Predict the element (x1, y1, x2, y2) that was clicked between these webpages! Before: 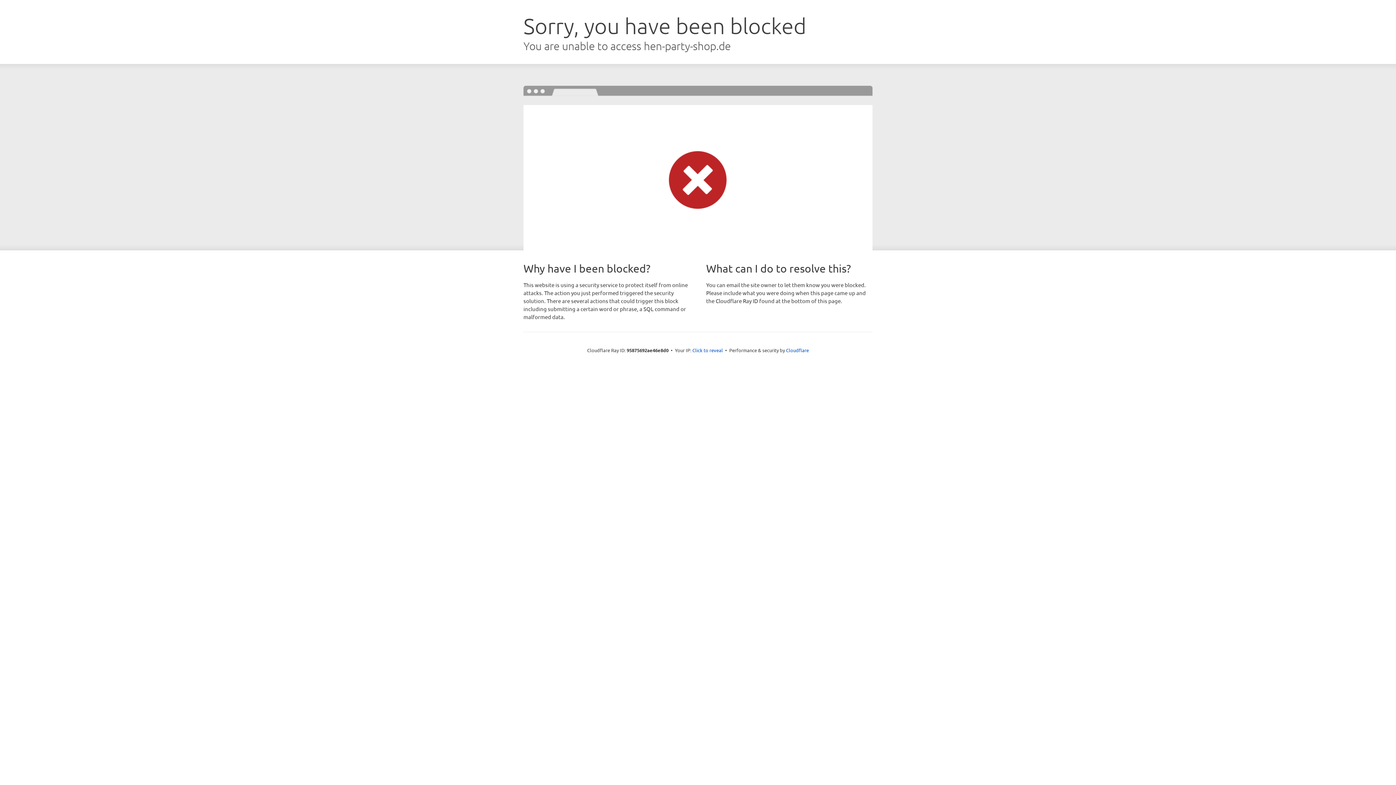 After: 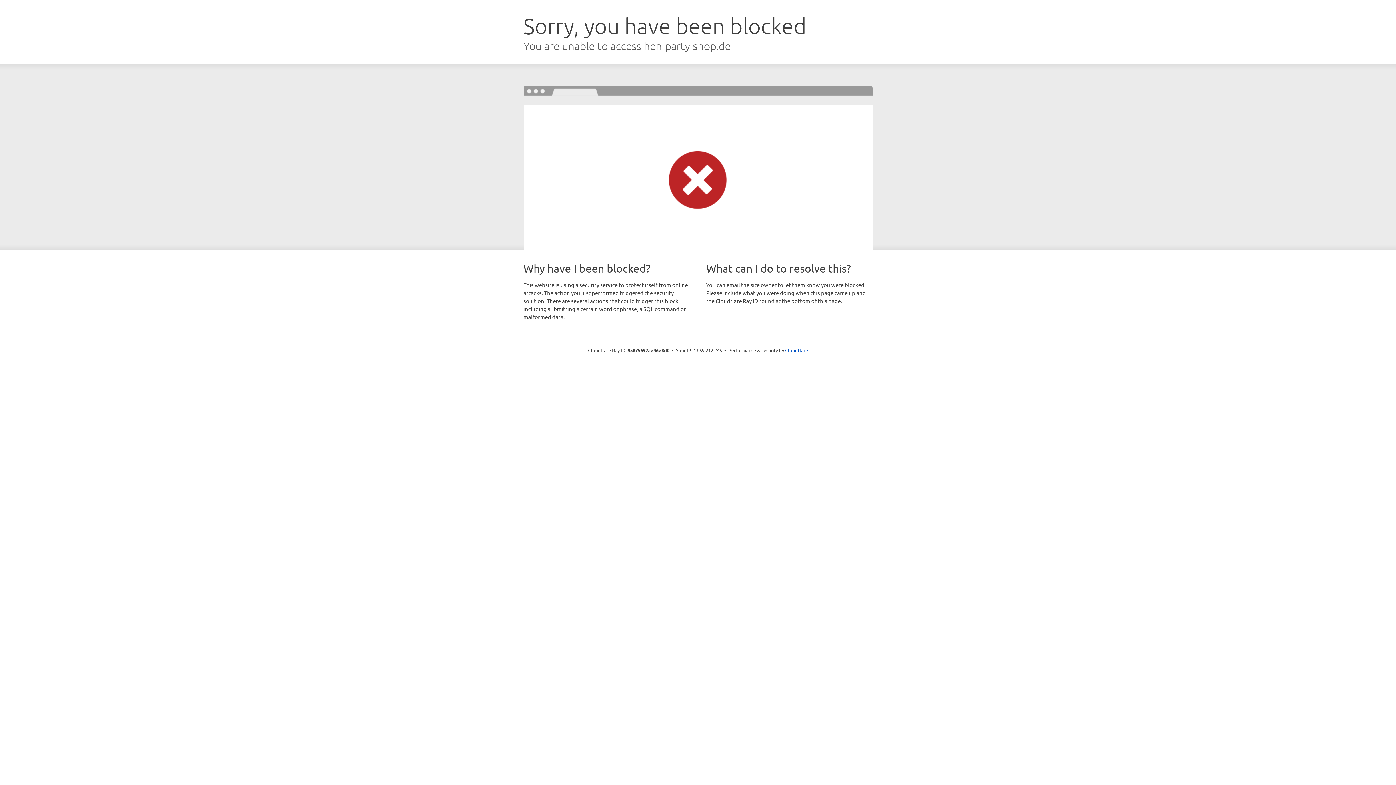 Action: label: Click to reveal bbox: (692, 346, 723, 353)